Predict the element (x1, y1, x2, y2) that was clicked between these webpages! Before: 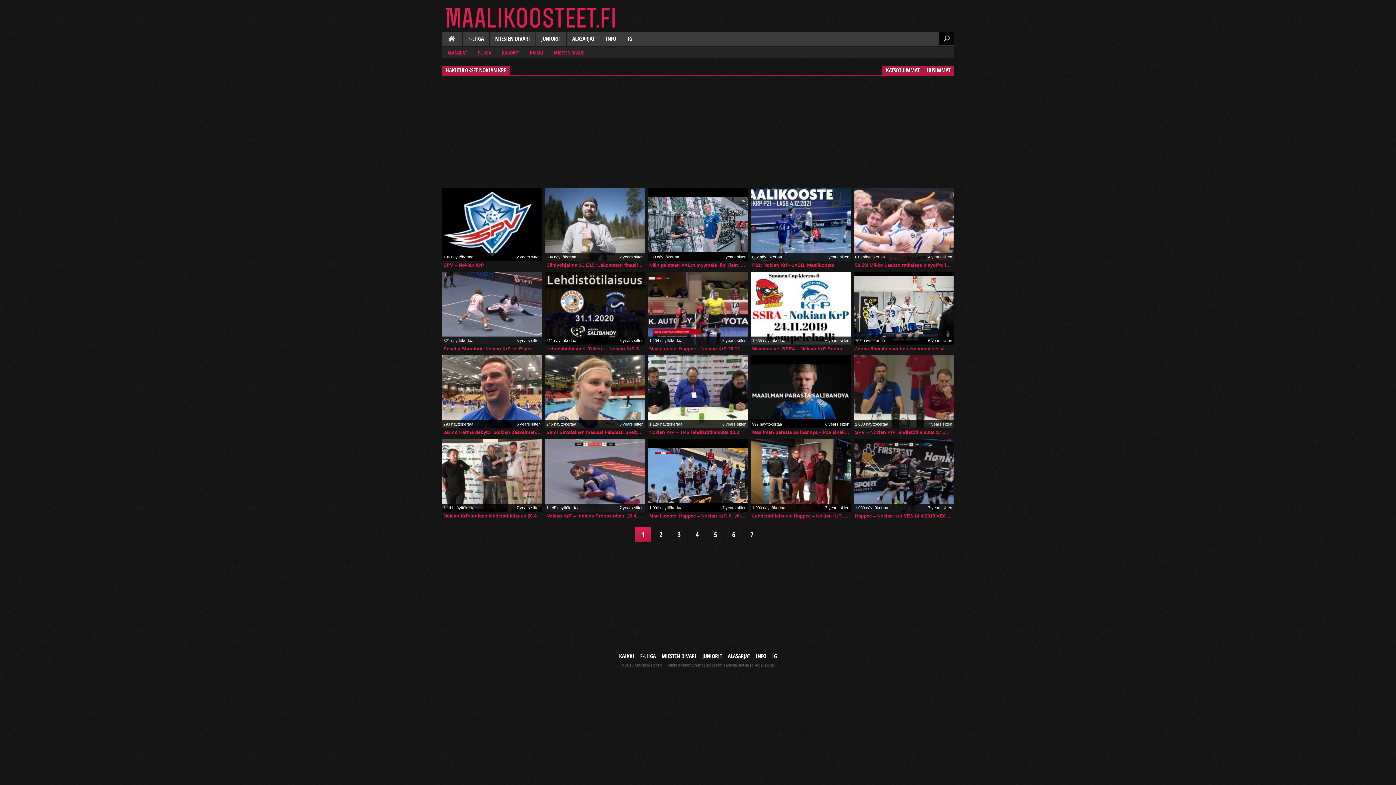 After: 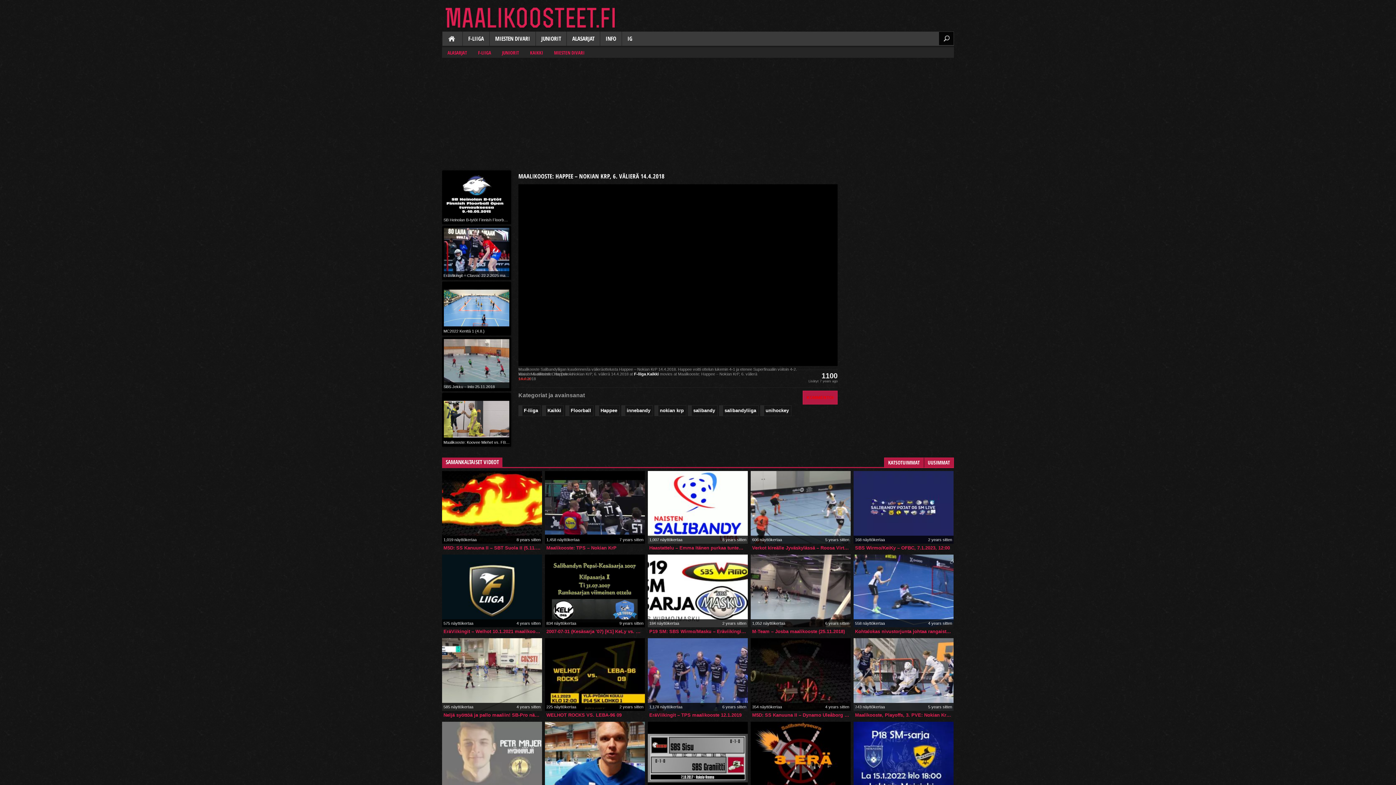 Action: label: 1,099 näyttökertaa
7 years sitten
Maalikooste: Happee – Nokian KrP, 6. välierä 14.4.2018 bbox: (648, 439, 748, 512)